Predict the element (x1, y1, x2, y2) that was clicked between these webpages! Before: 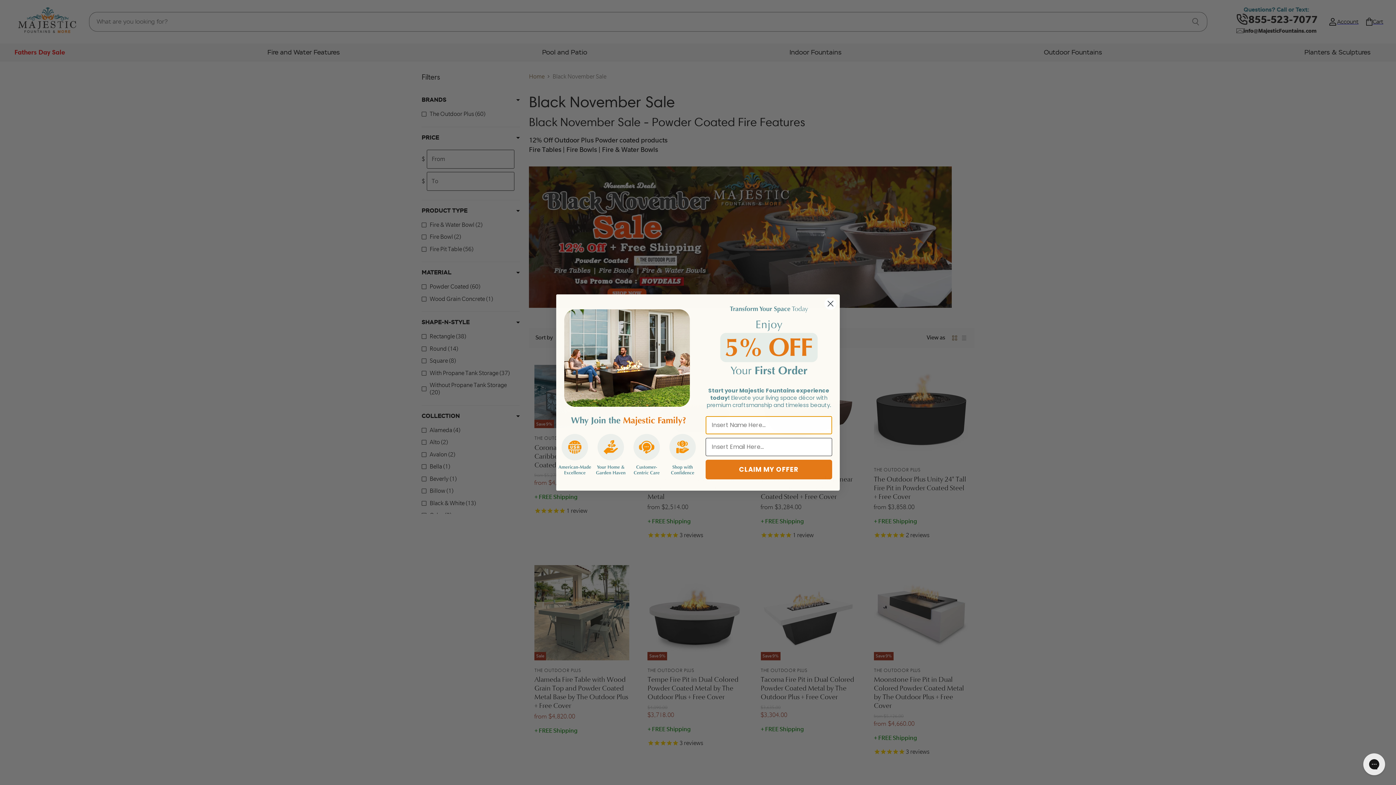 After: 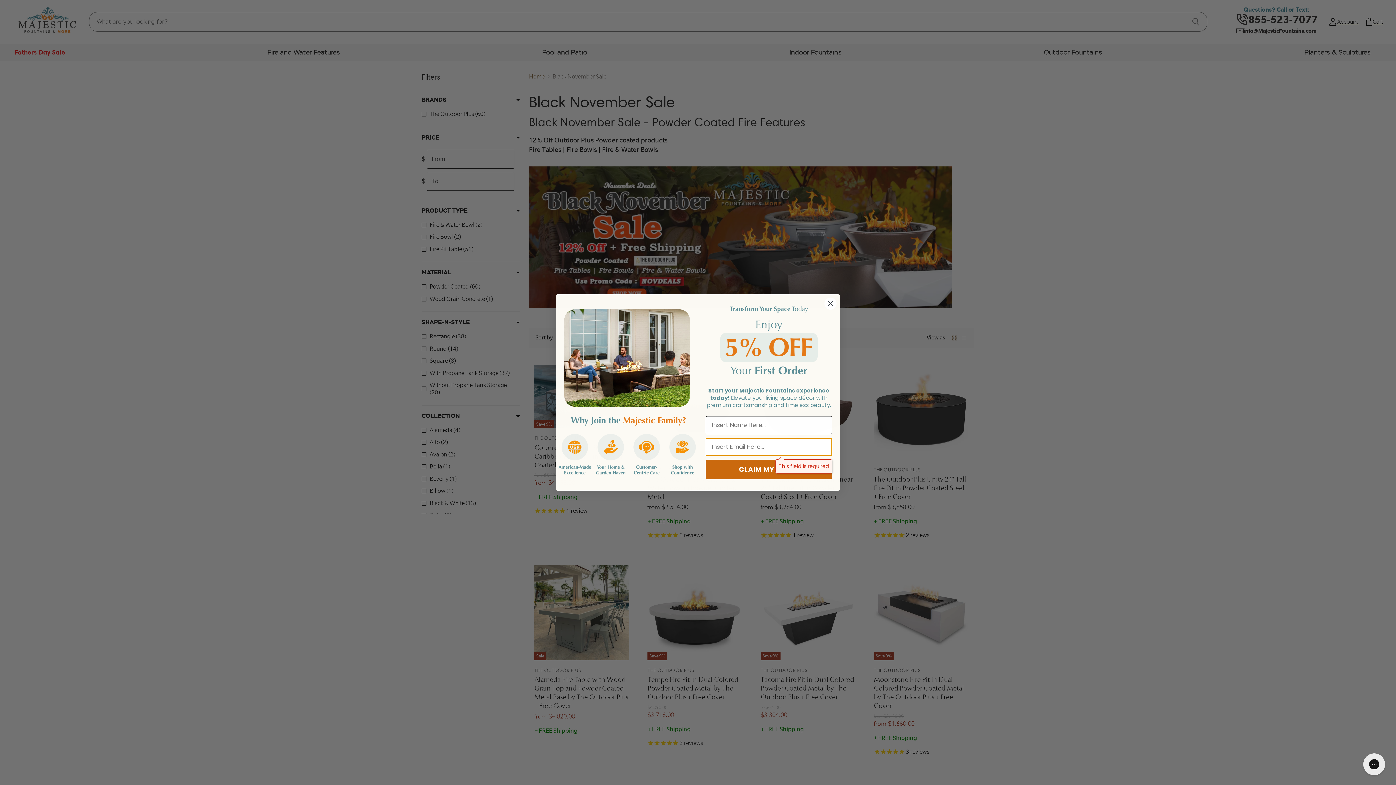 Action: label: CLAIM MY OFFER bbox: (705, 459, 832, 479)